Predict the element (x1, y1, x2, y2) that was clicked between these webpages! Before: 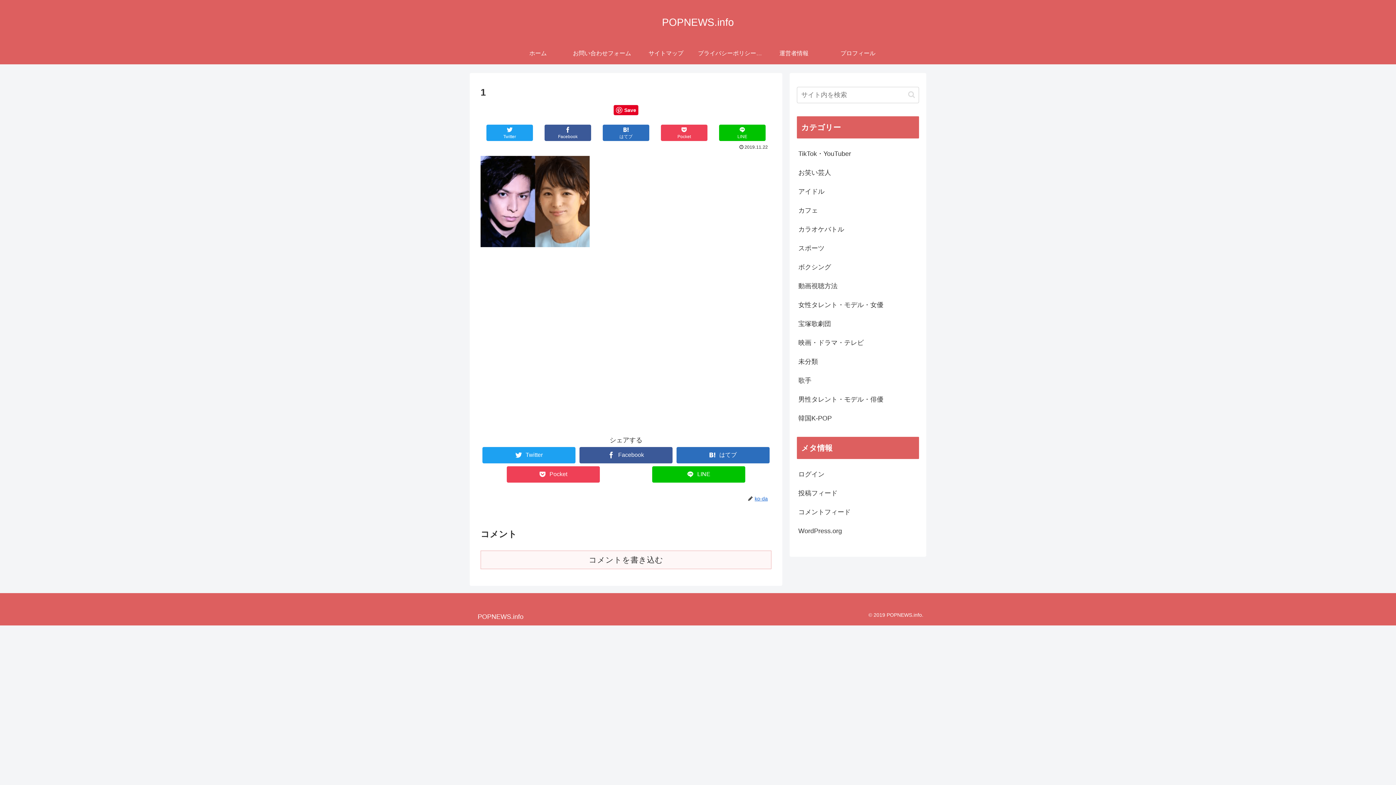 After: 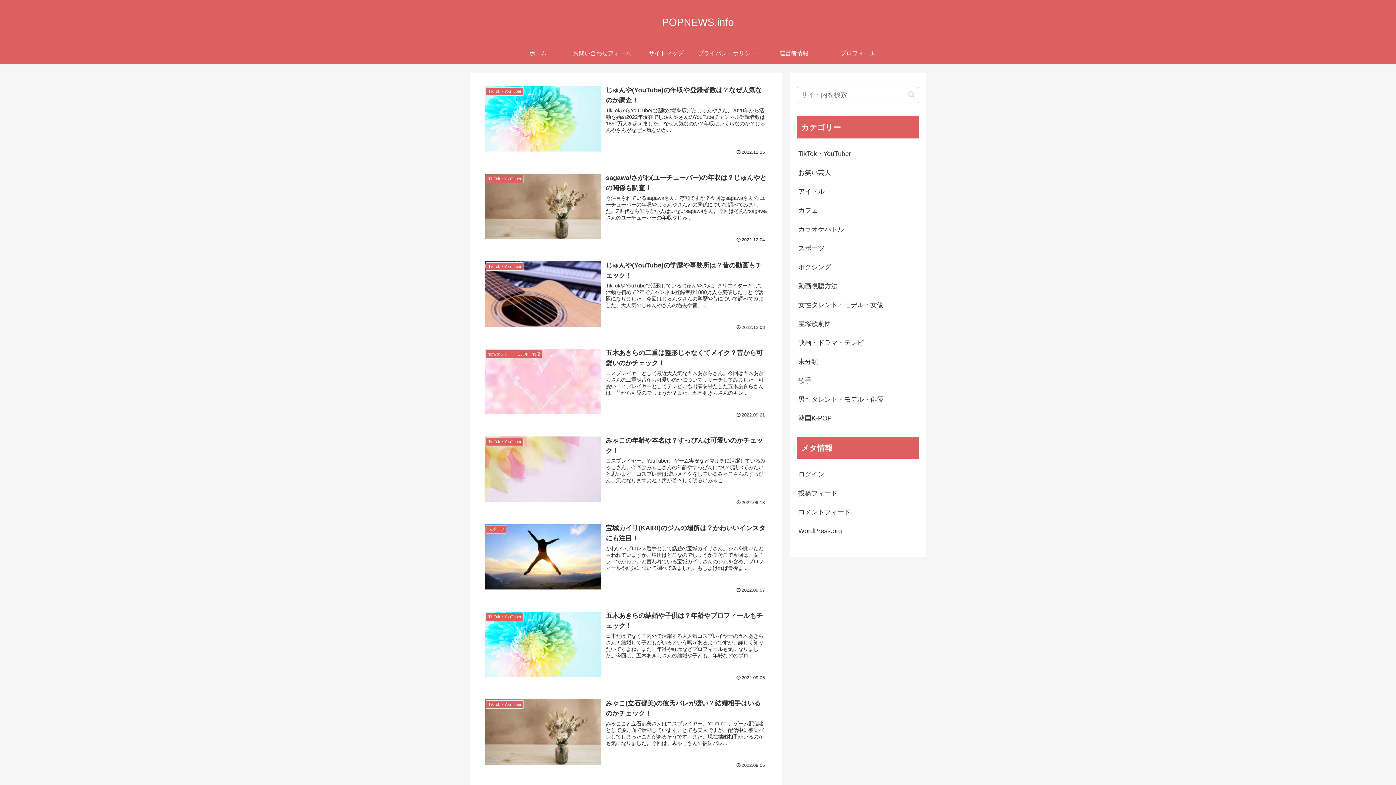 Action: label: POPNEWS.info bbox: (655, 19, 740, 27)